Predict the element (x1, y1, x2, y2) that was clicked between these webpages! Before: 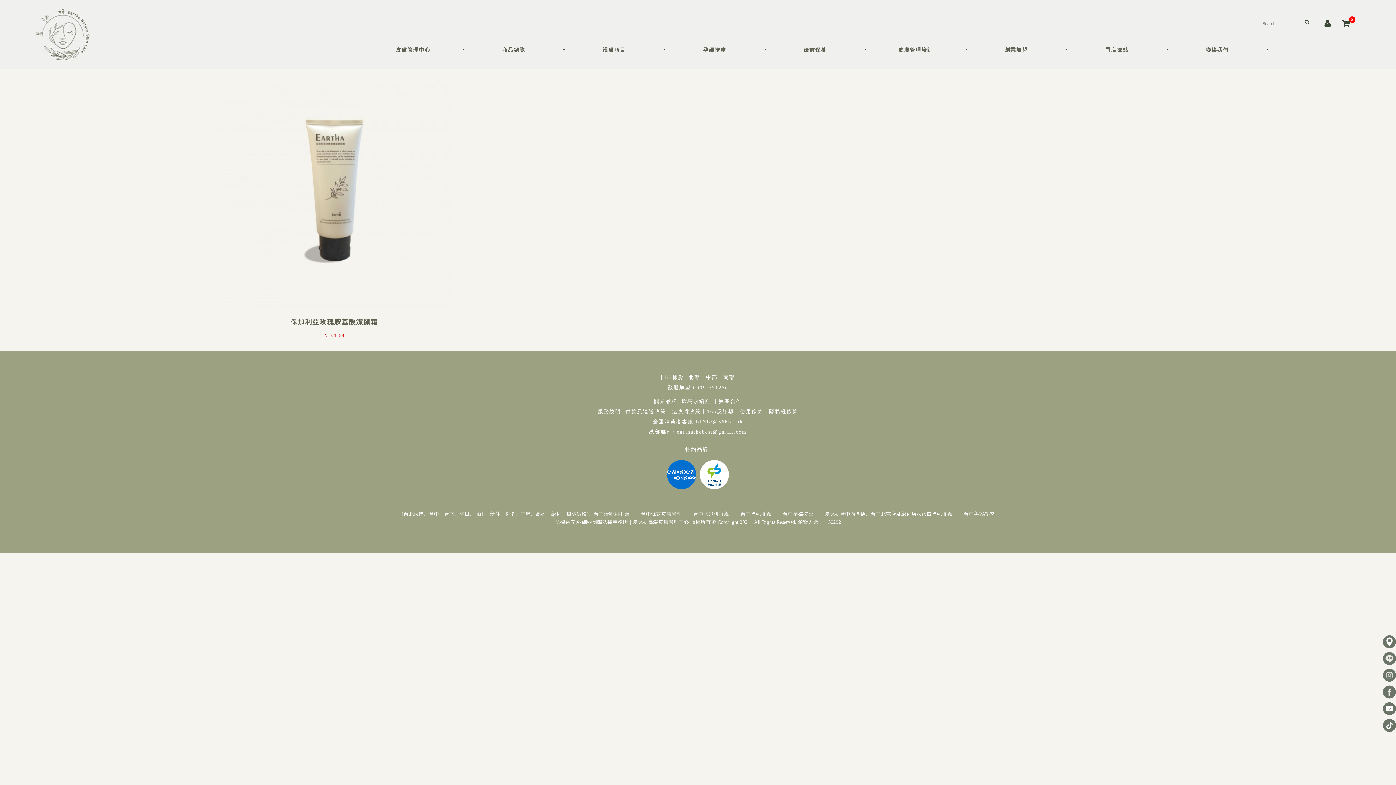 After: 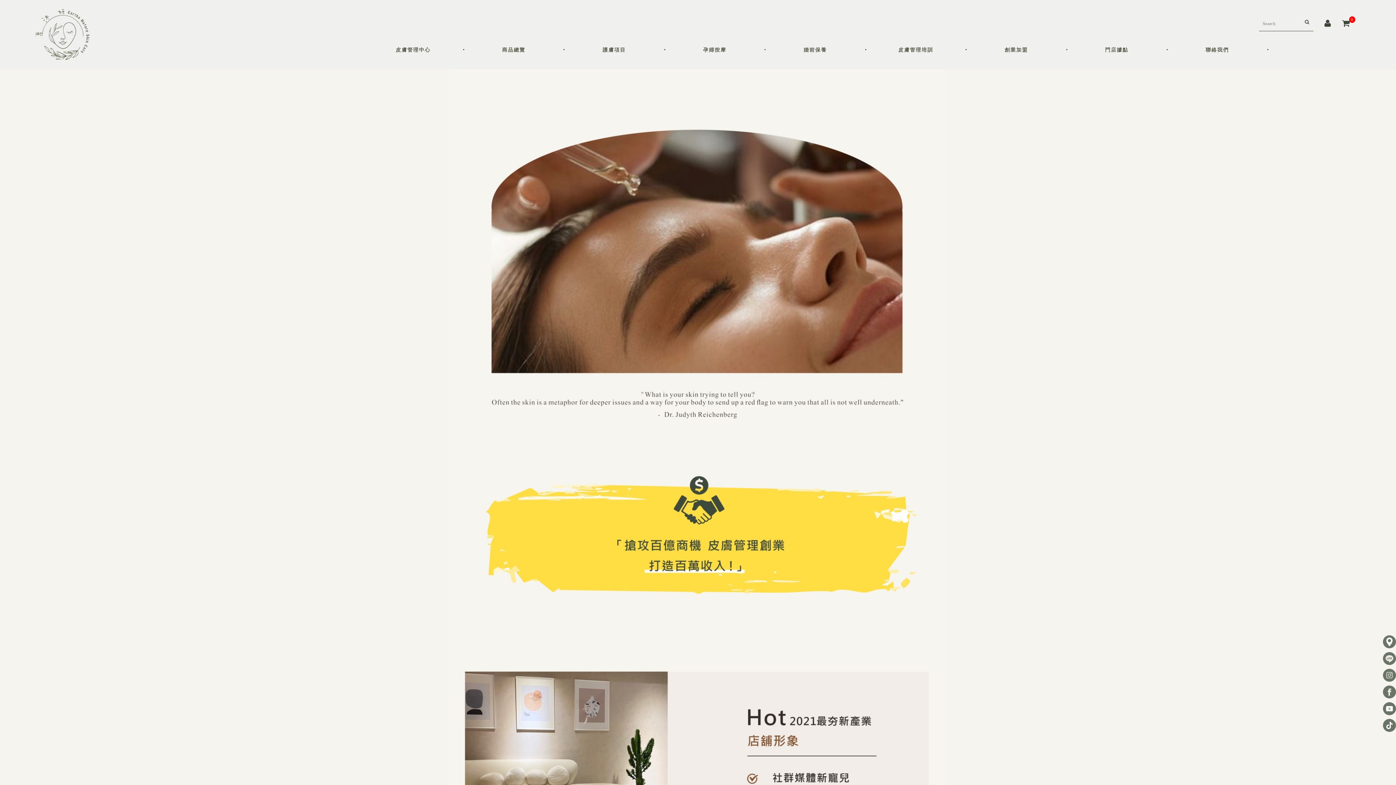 Action: label: 歡迎加盟: bbox: (667, 382, 693, 393)